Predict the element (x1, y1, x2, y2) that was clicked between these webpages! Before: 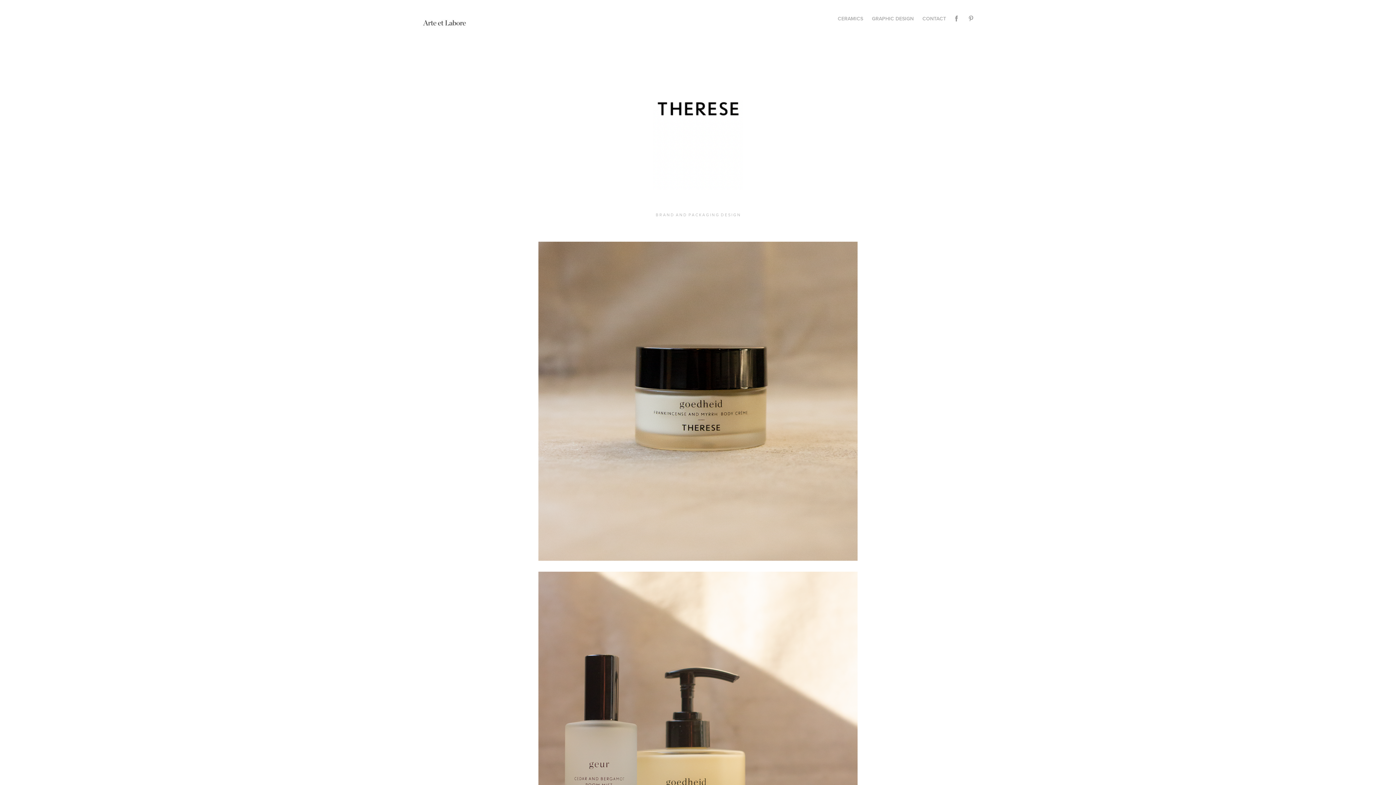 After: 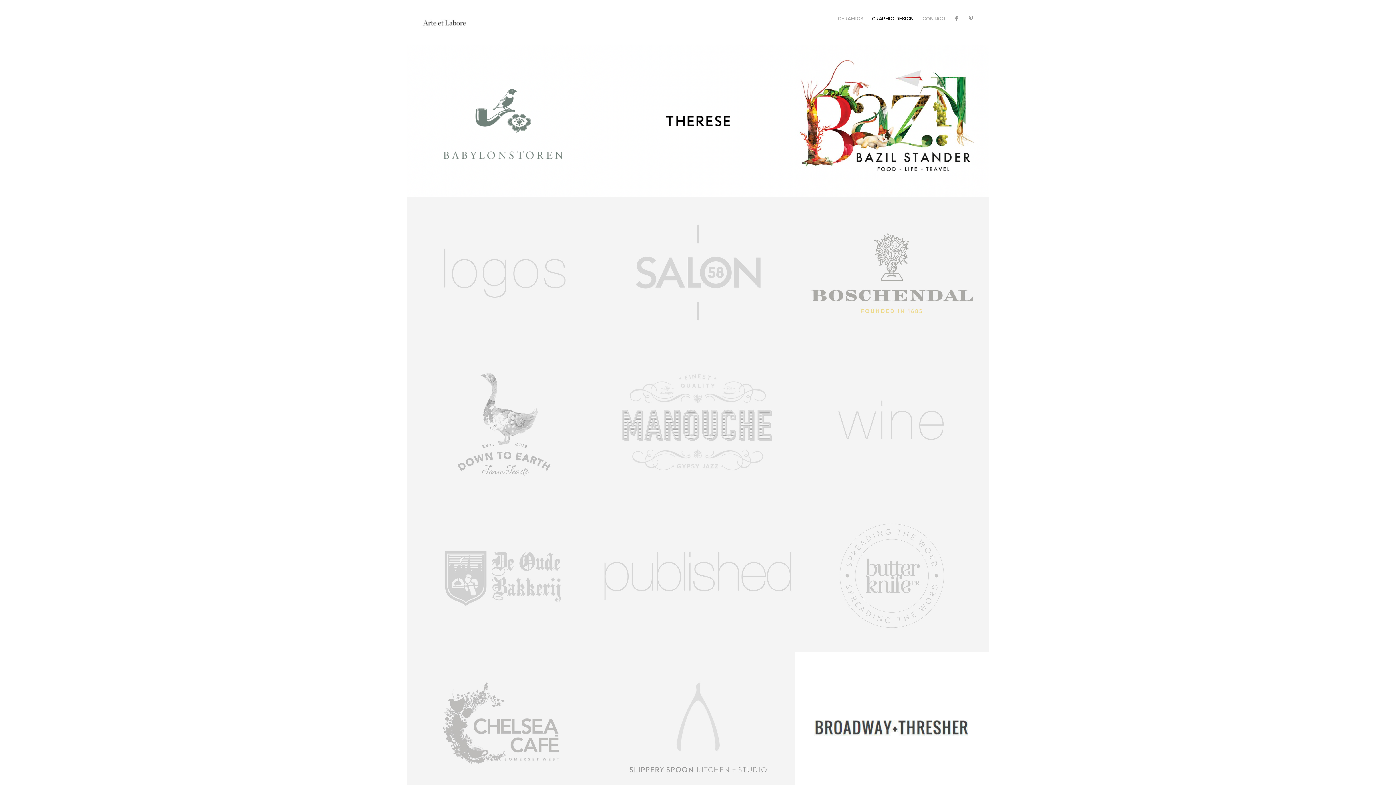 Action: bbox: (417, 13, 471, 32)